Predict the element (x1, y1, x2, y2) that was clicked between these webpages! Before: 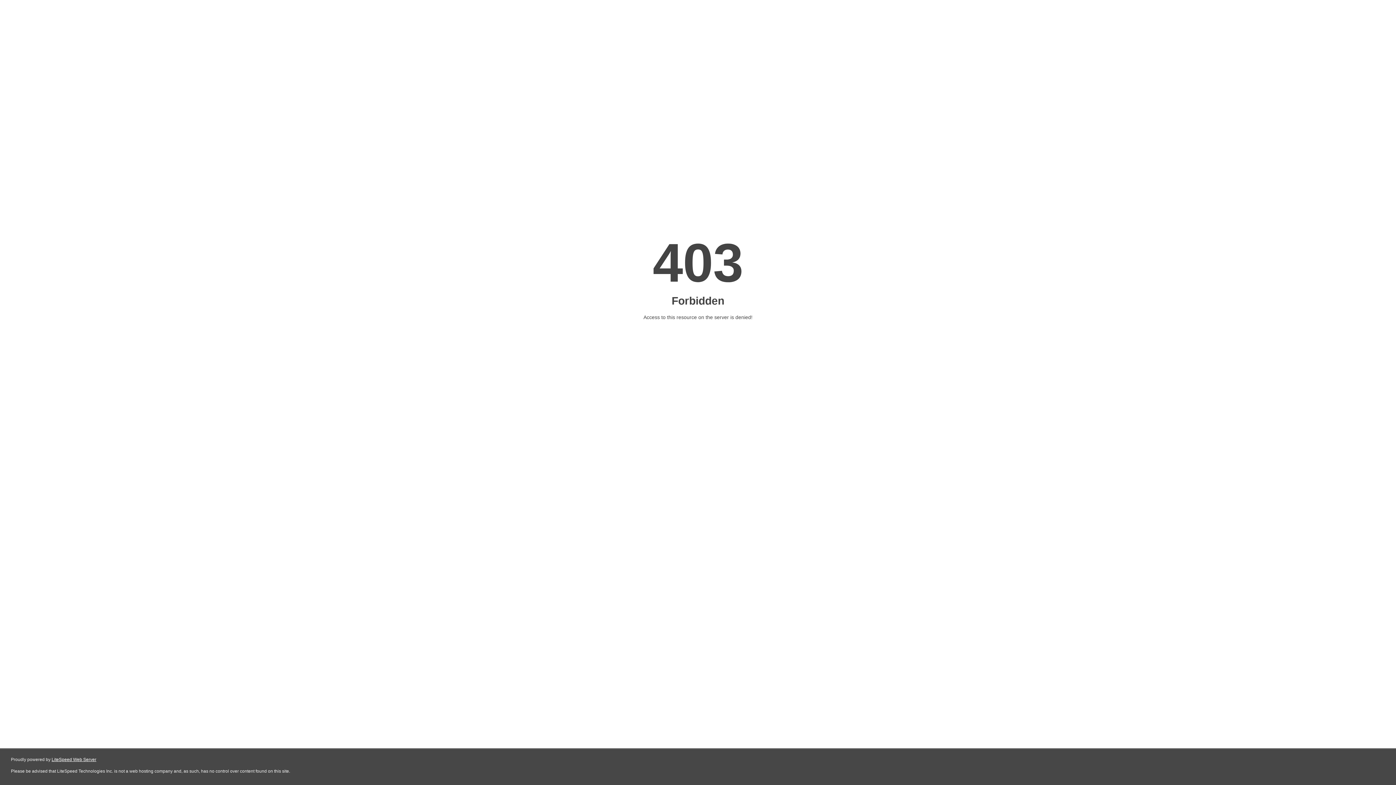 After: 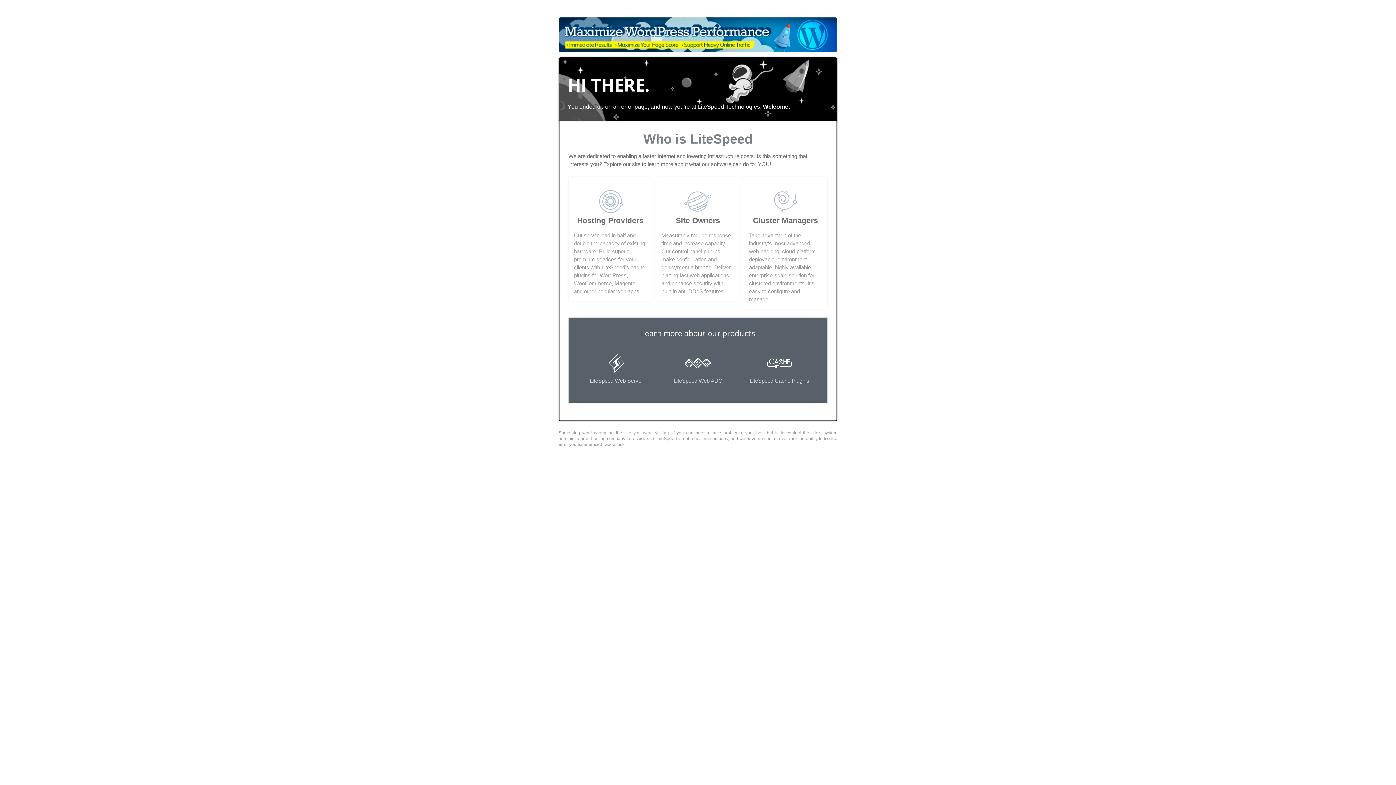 Action: bbox: (51, 757, 96, 762) label: LiteSpeed Web Server